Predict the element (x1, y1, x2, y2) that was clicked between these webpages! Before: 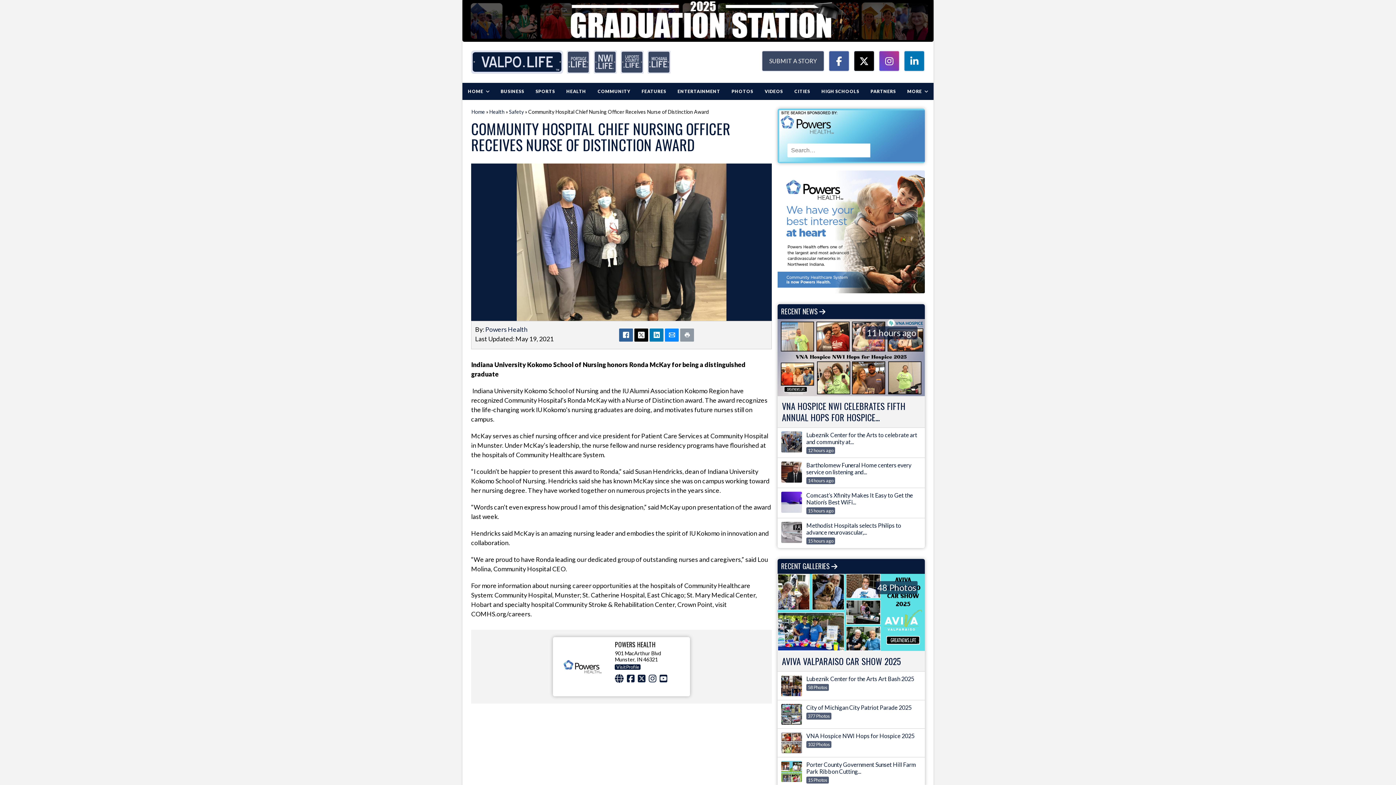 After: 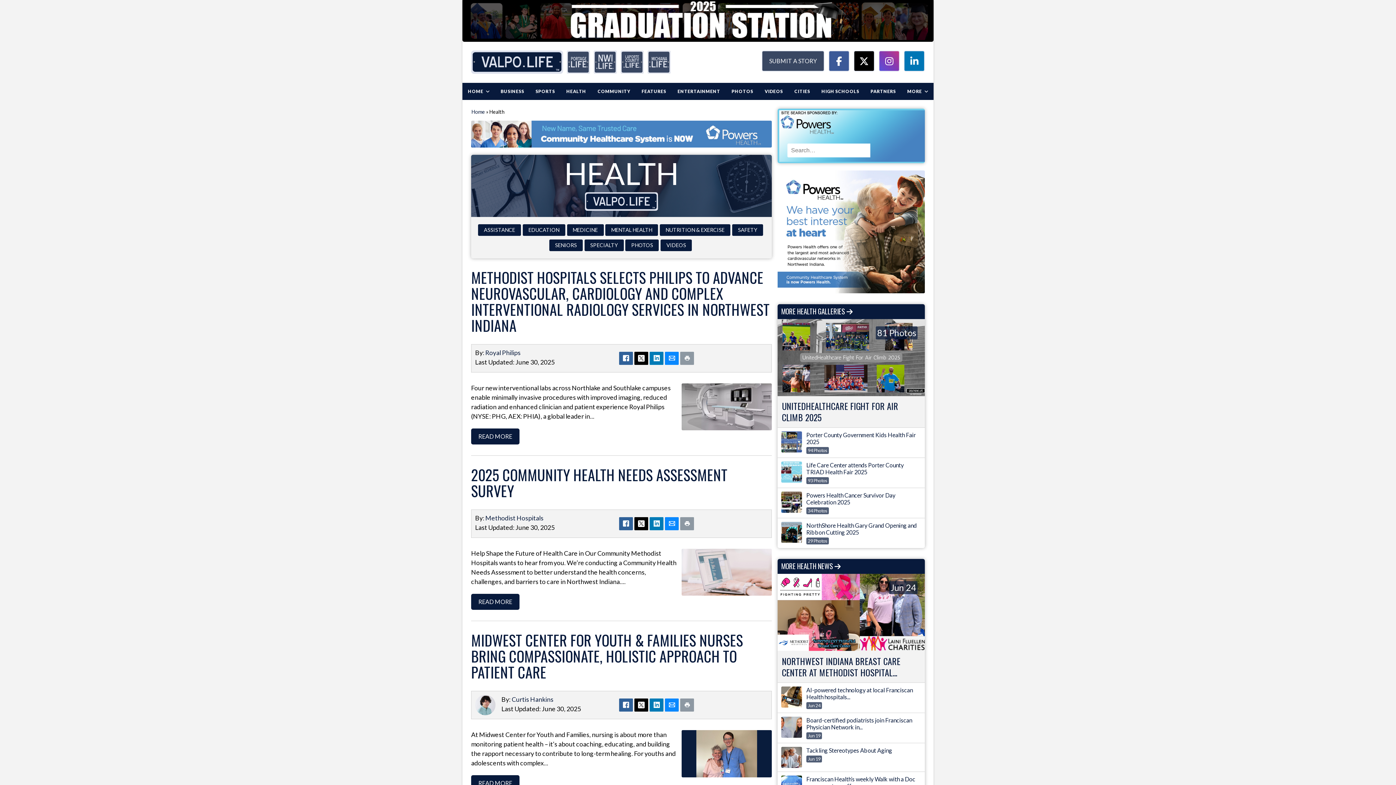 Action: label: HEALTH bbox: (561, 83, 591, 100)